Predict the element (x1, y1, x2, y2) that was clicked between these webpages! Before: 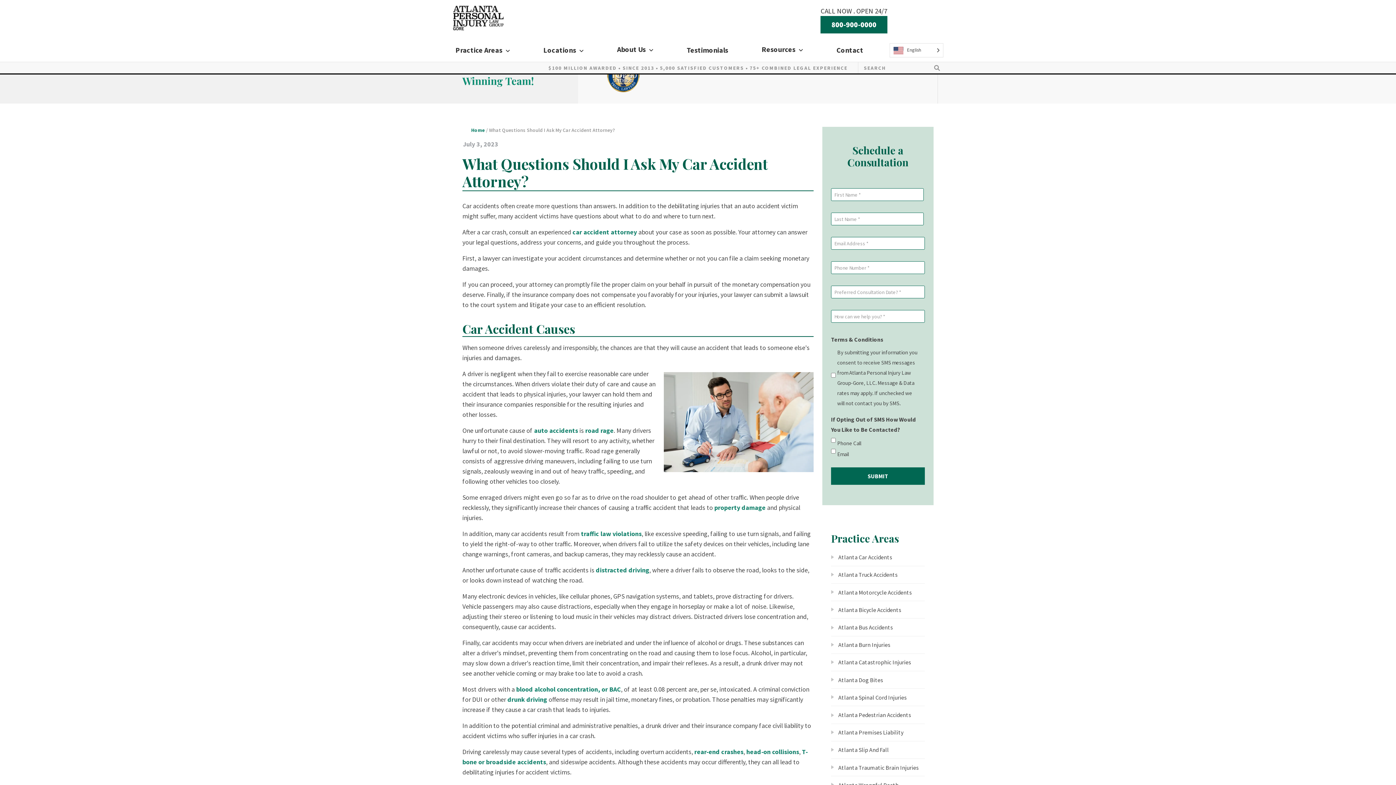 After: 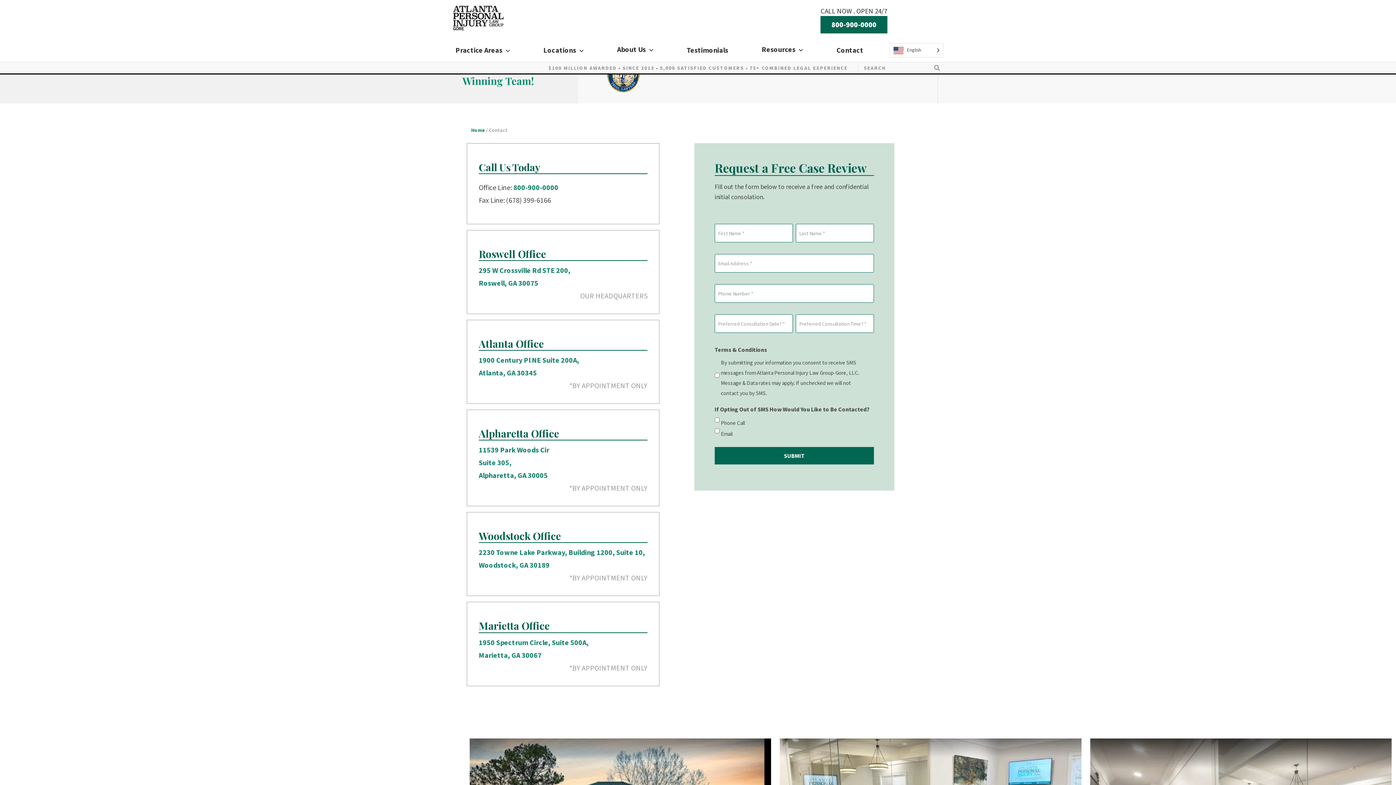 Action: bbox: (833, 39, 866, 61) label: Contact